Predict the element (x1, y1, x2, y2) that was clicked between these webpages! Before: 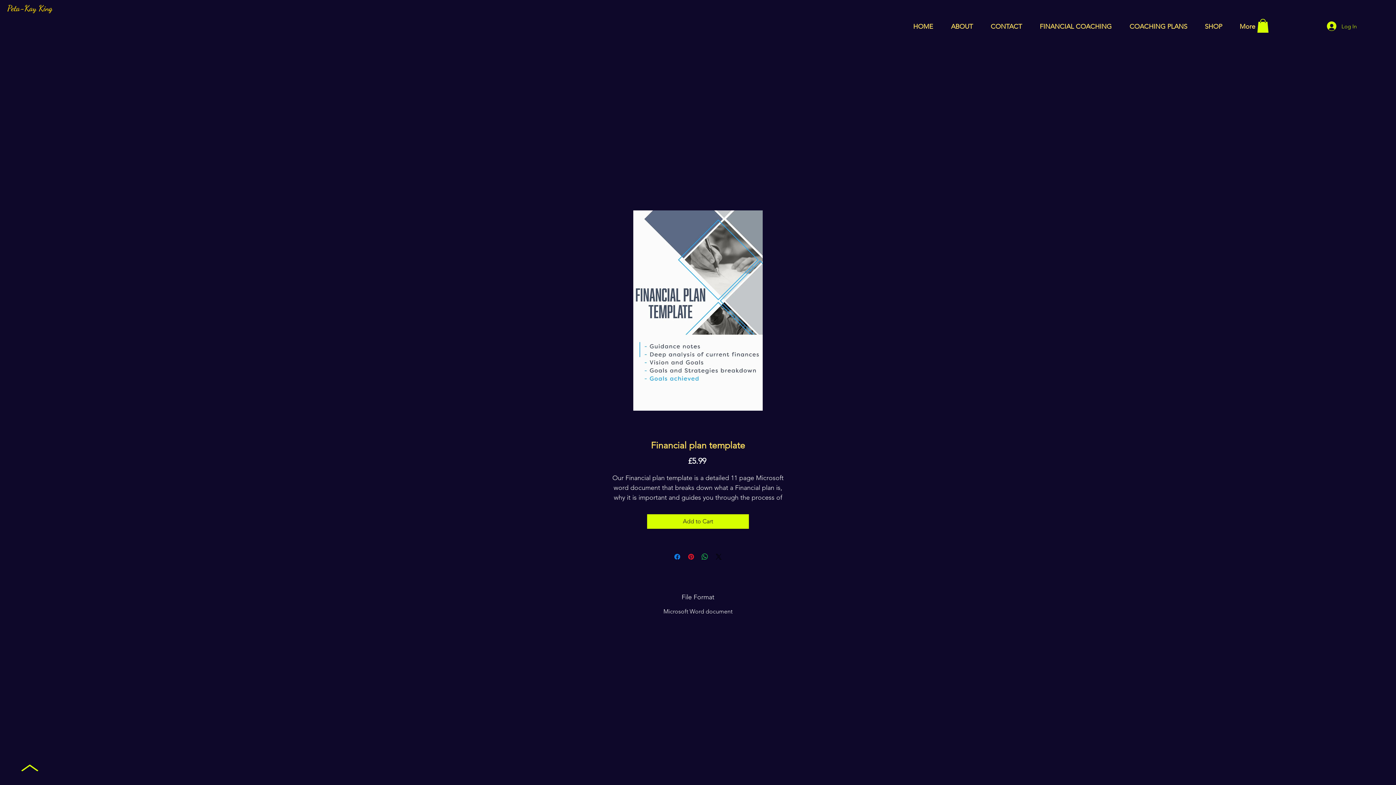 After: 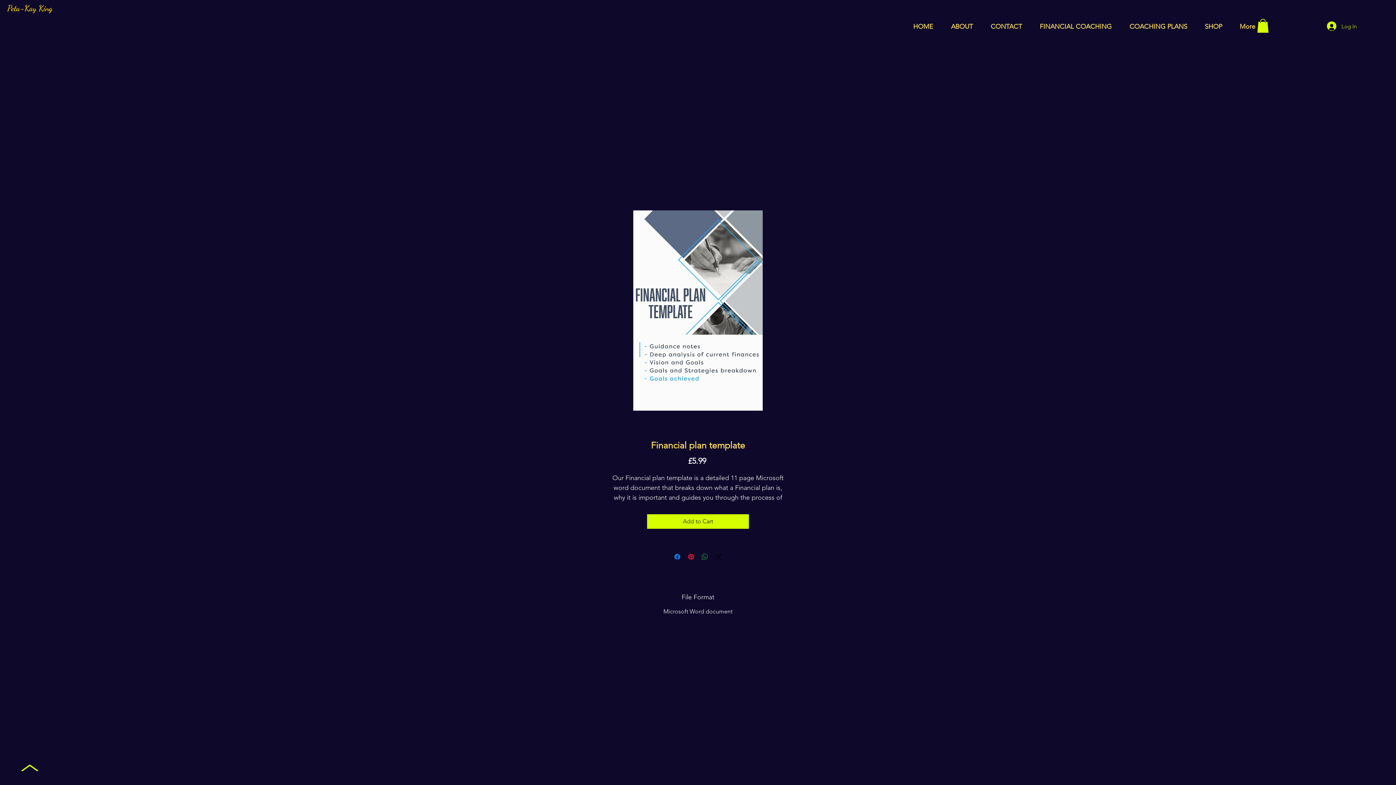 Action: label: Share on WhatsApp bbox: (700, 552, 709, 561)